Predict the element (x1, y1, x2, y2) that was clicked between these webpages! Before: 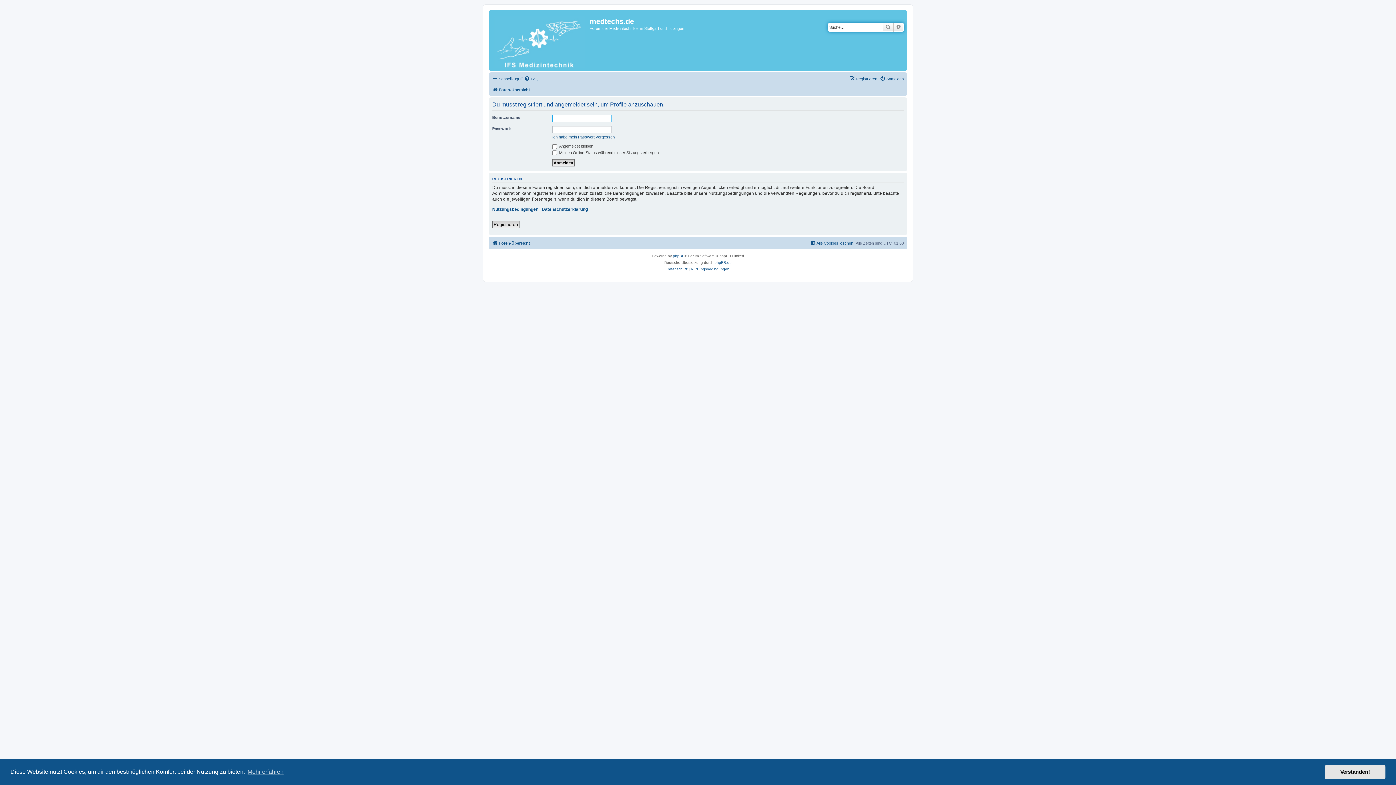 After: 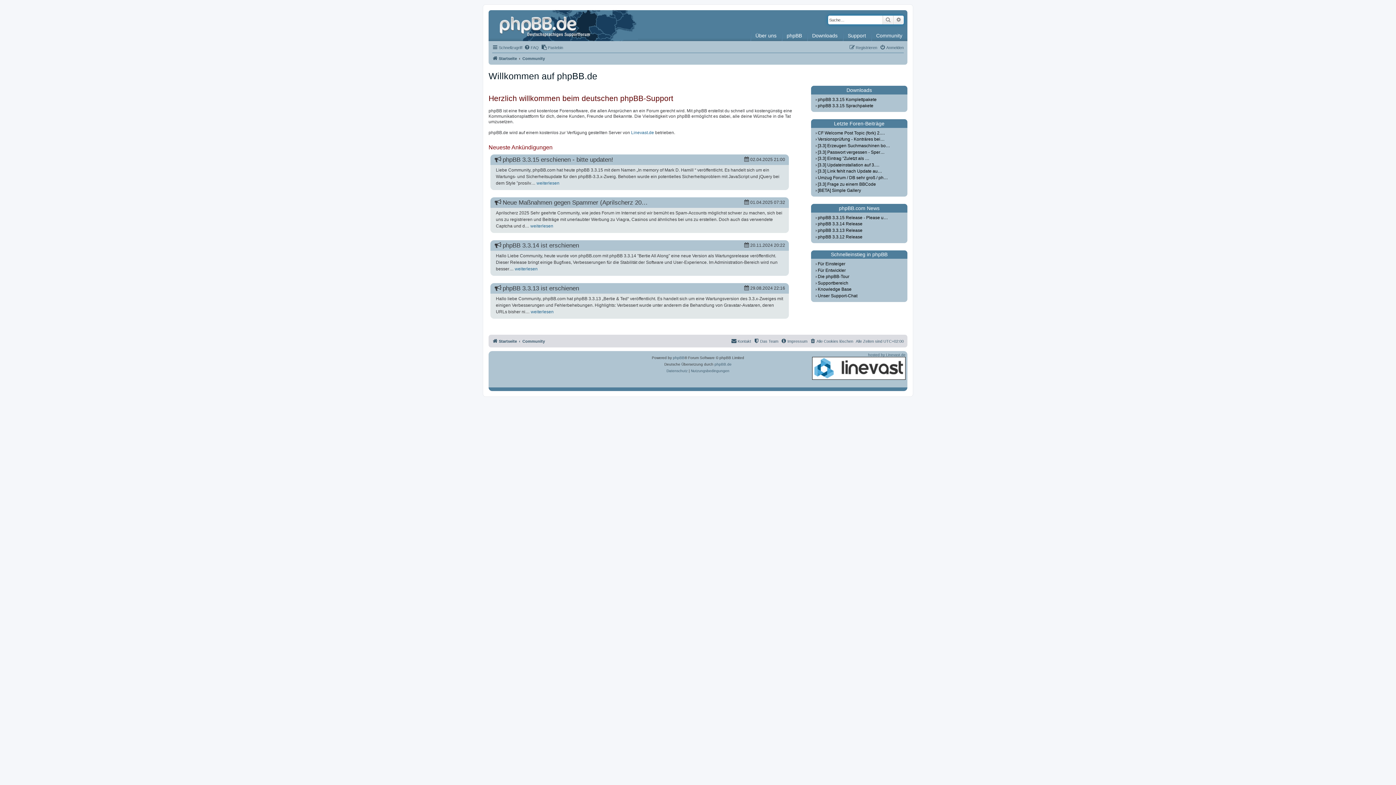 Action: bbox: (714, 259, 731, 266) label: phpBB.de